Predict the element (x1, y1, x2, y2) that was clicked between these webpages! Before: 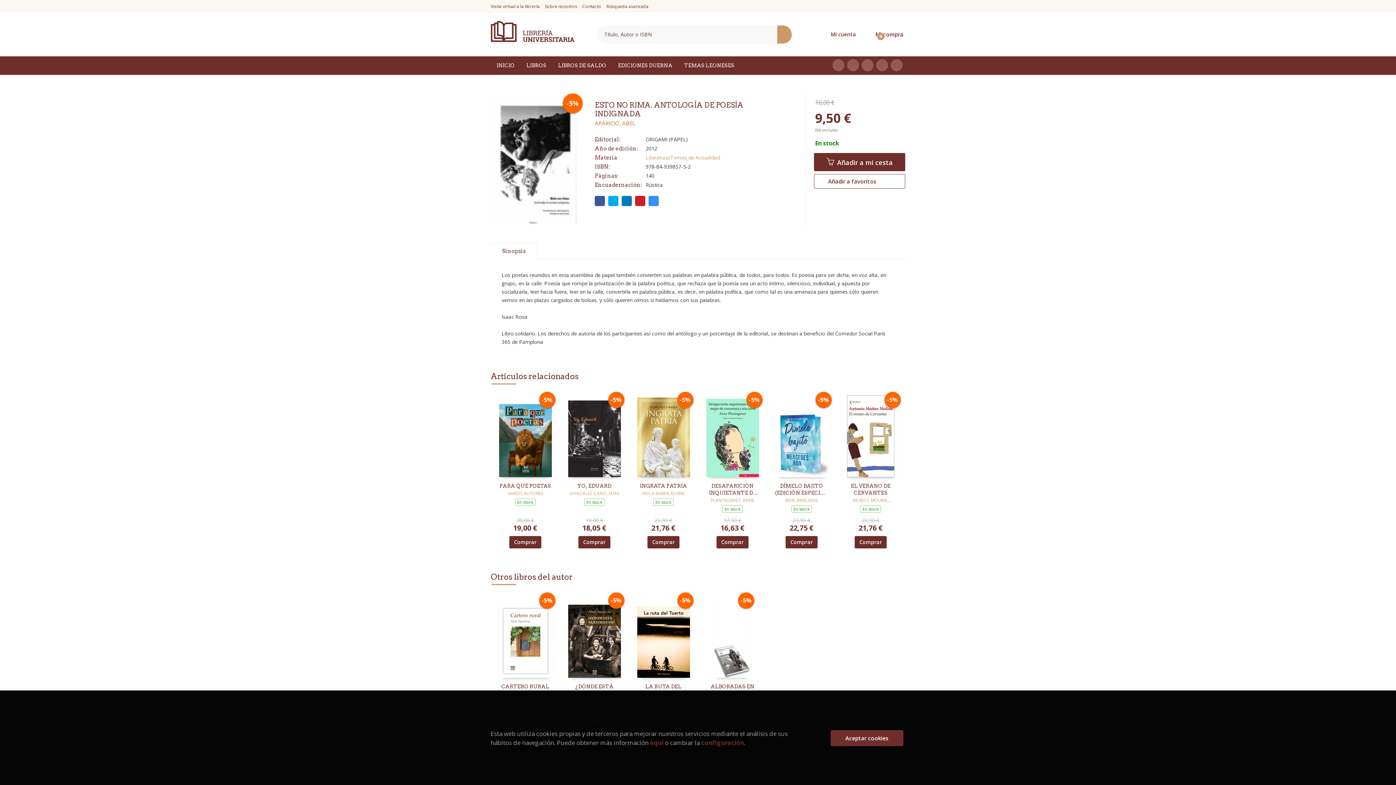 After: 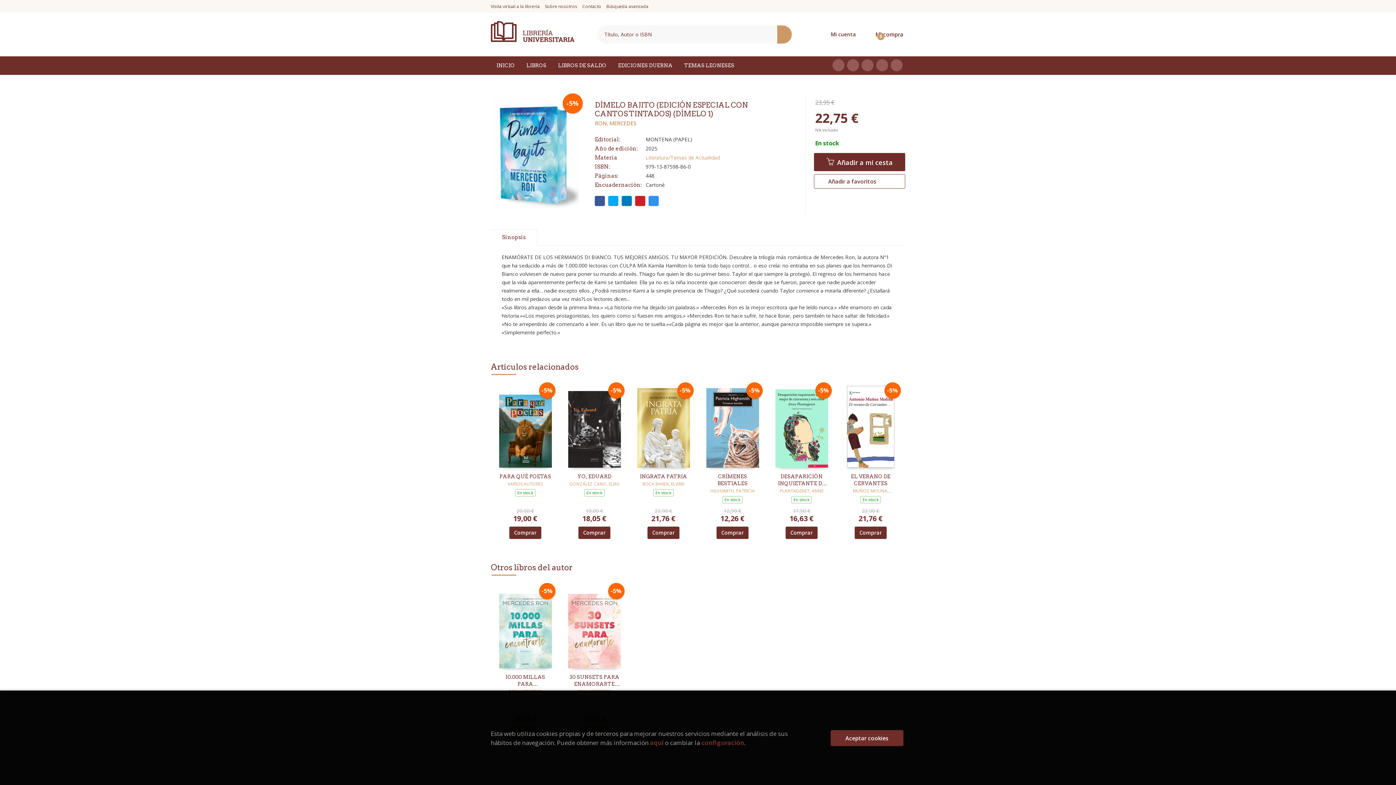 Action: label: -5% bbox: (775, 432, 828, 439)